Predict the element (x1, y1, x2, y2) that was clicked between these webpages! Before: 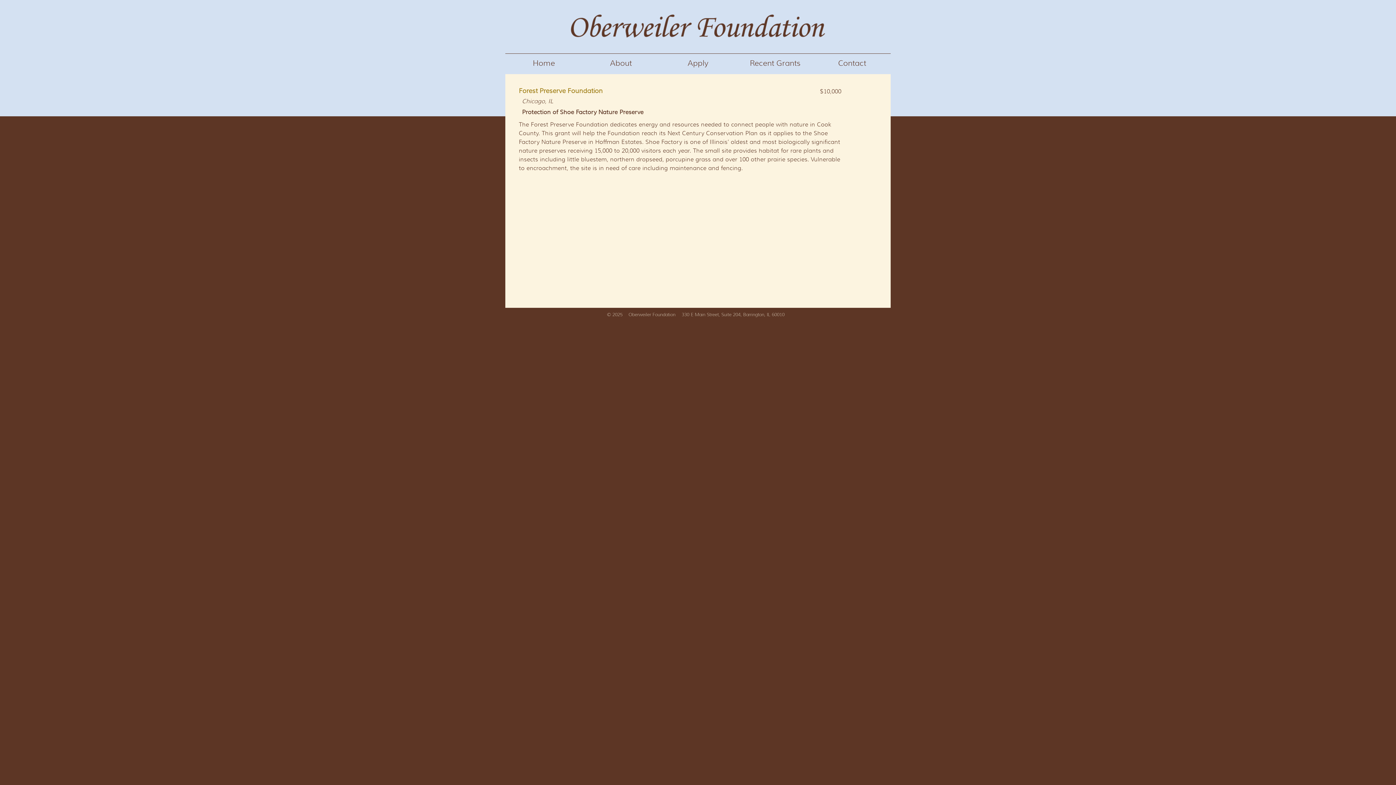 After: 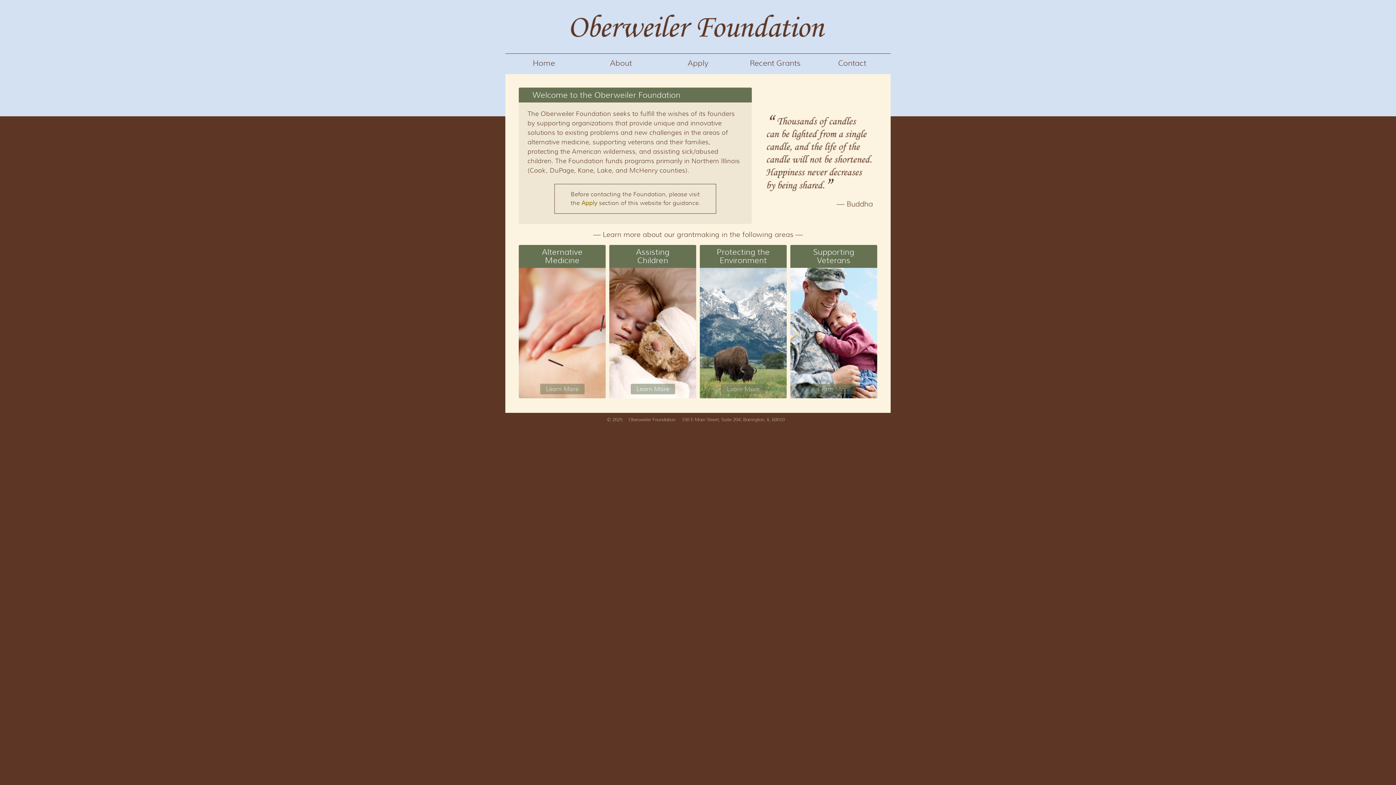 Action: bbox: (570, 46, 825, 54)